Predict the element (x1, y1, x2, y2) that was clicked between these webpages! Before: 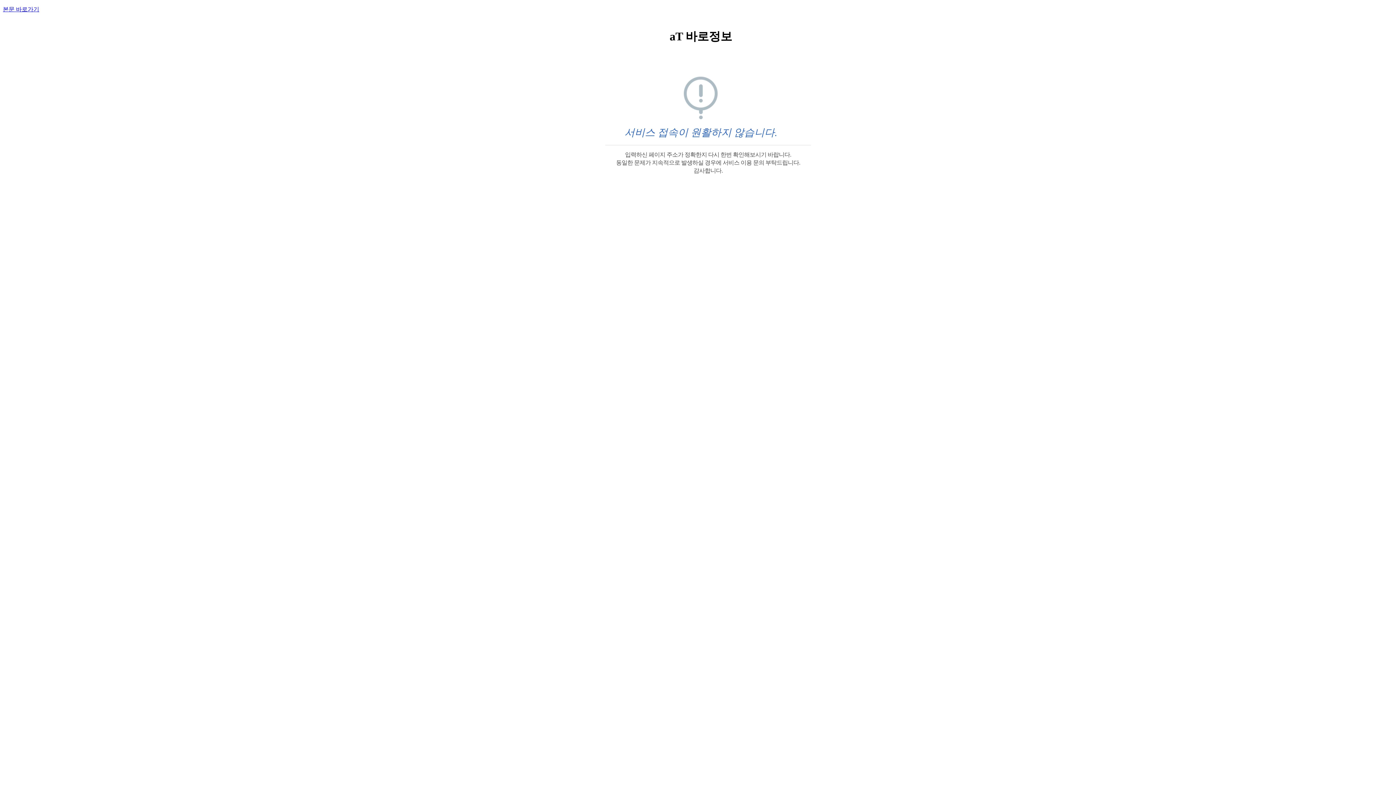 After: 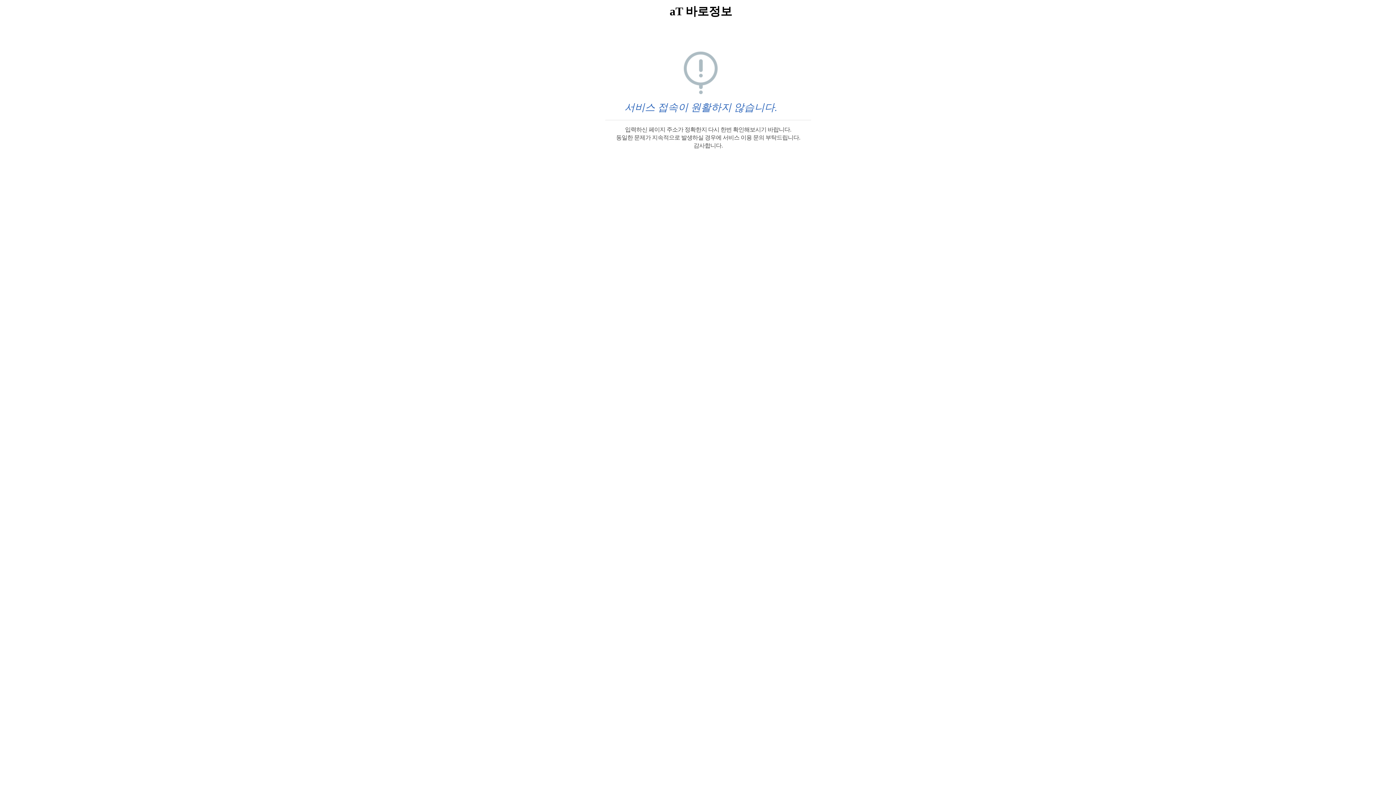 Action: label: 본문 바로가기 bbox: (2, 6, 39, 12)